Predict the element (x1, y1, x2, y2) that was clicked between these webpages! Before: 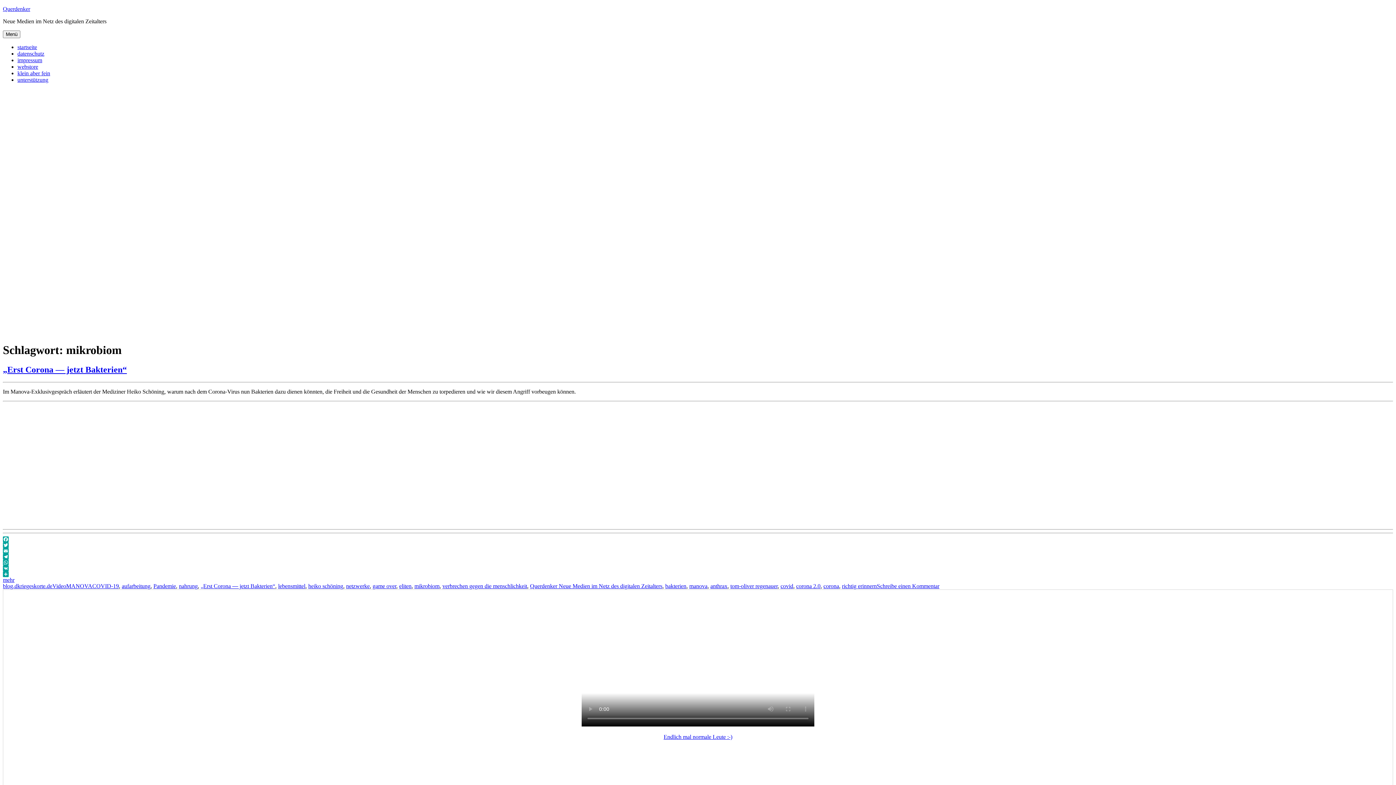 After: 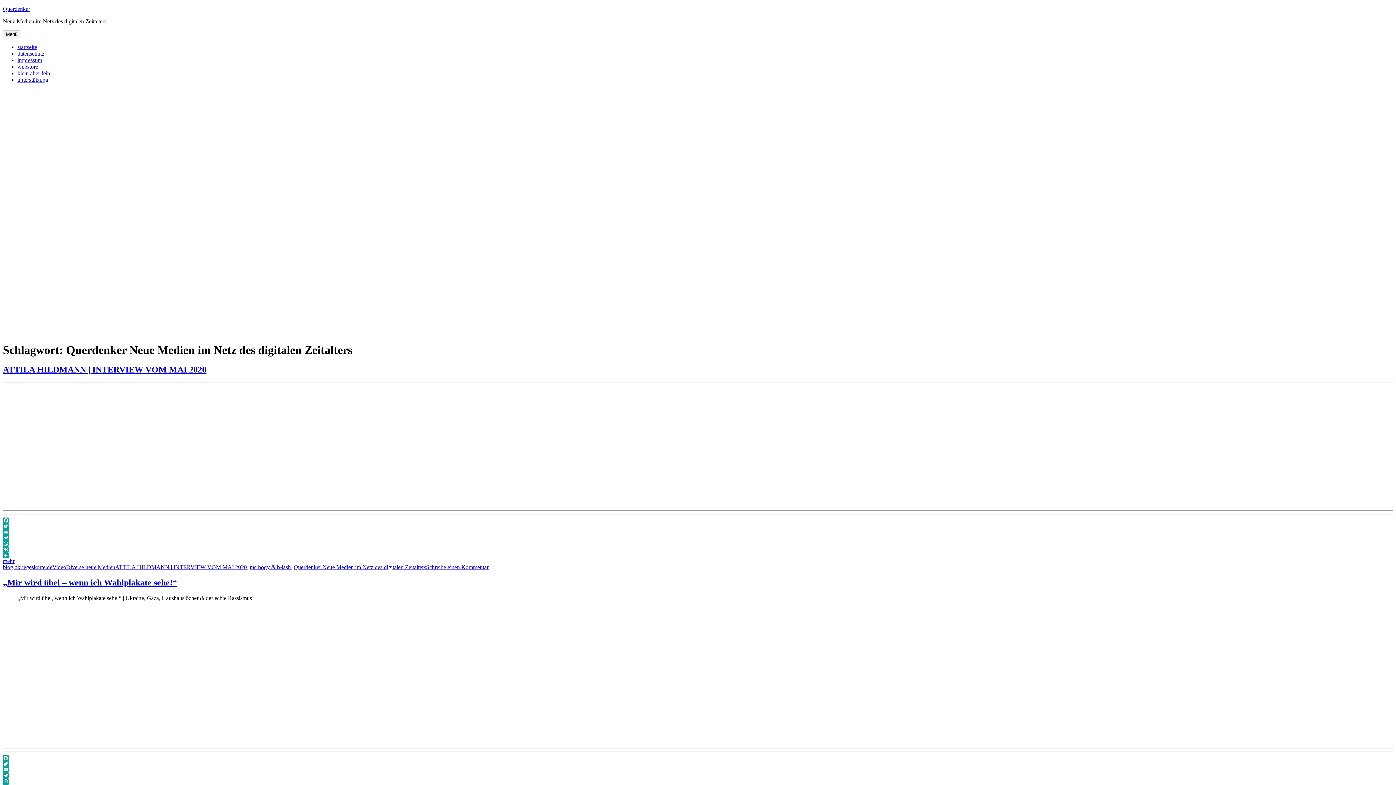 Action: bbox: (530, 583, 662, 589) label: Querdenker Neue Medien im Netz des digitalen Zeitalters